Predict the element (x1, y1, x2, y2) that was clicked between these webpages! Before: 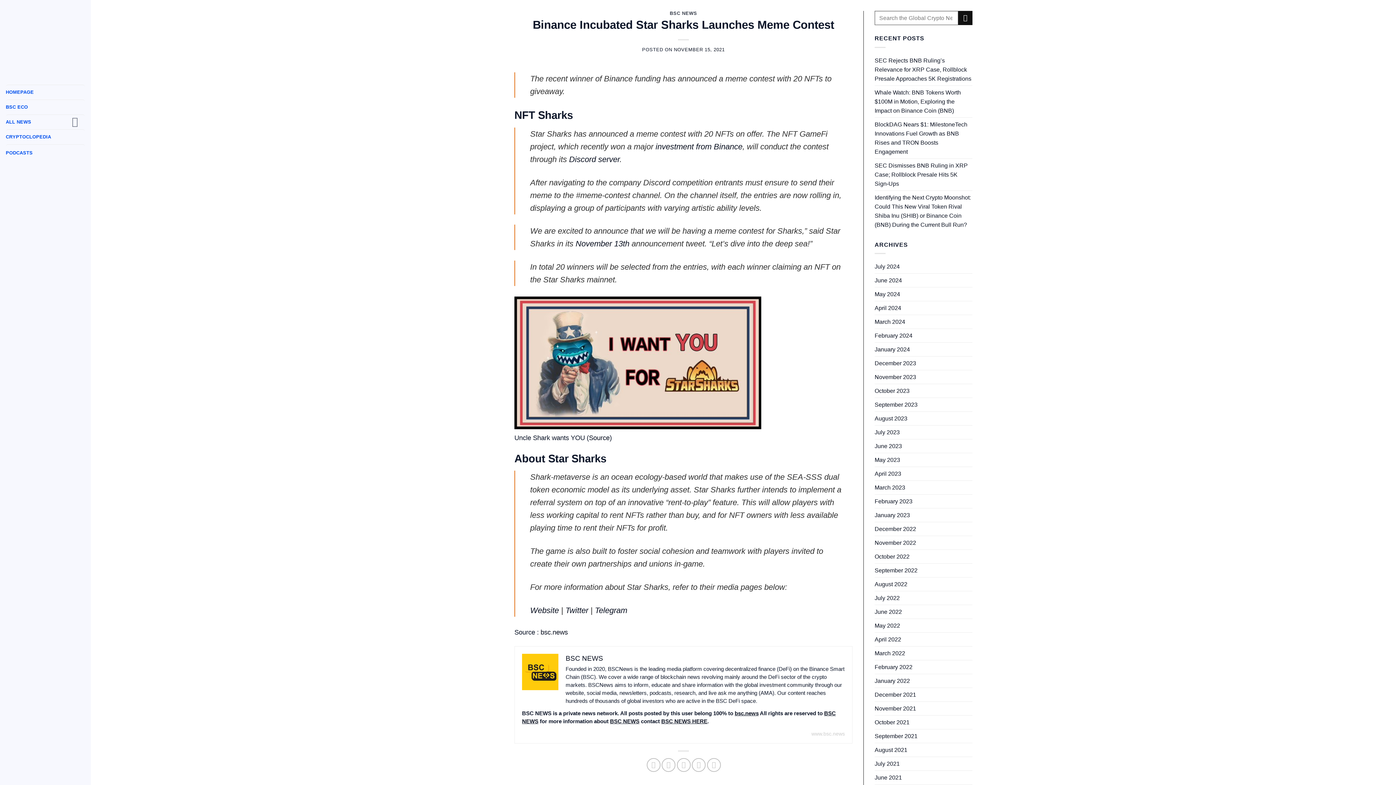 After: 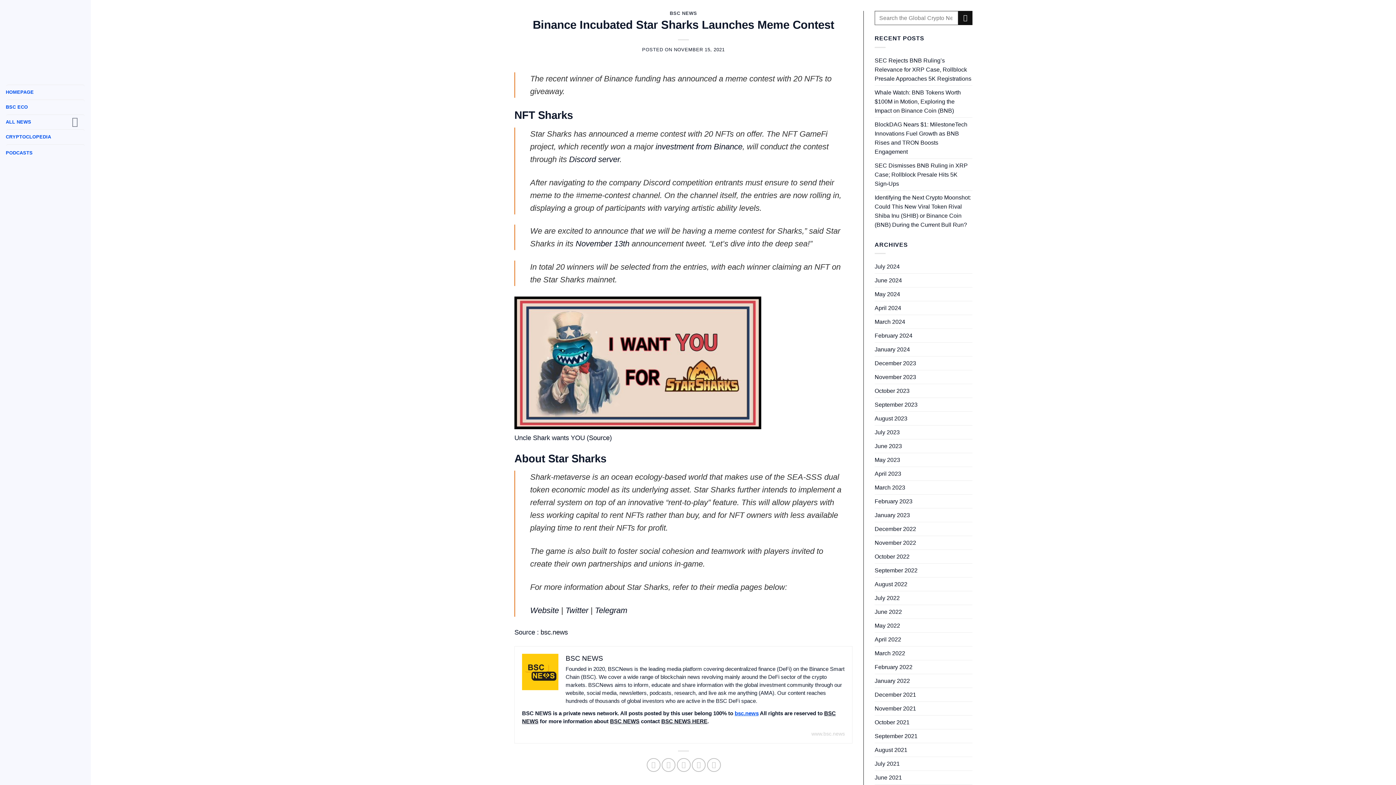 Action: bbox: (734, 710, 758, 716) label: bsc.news